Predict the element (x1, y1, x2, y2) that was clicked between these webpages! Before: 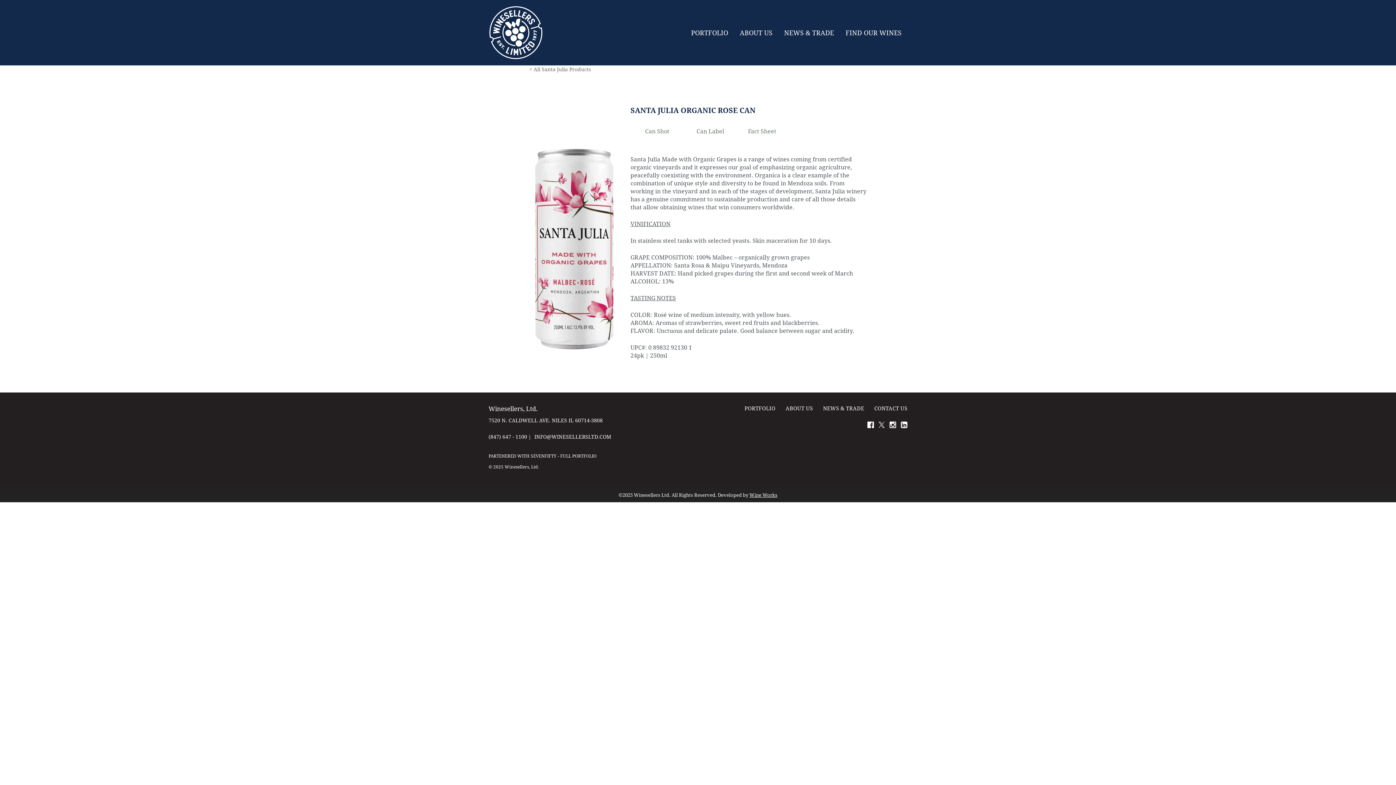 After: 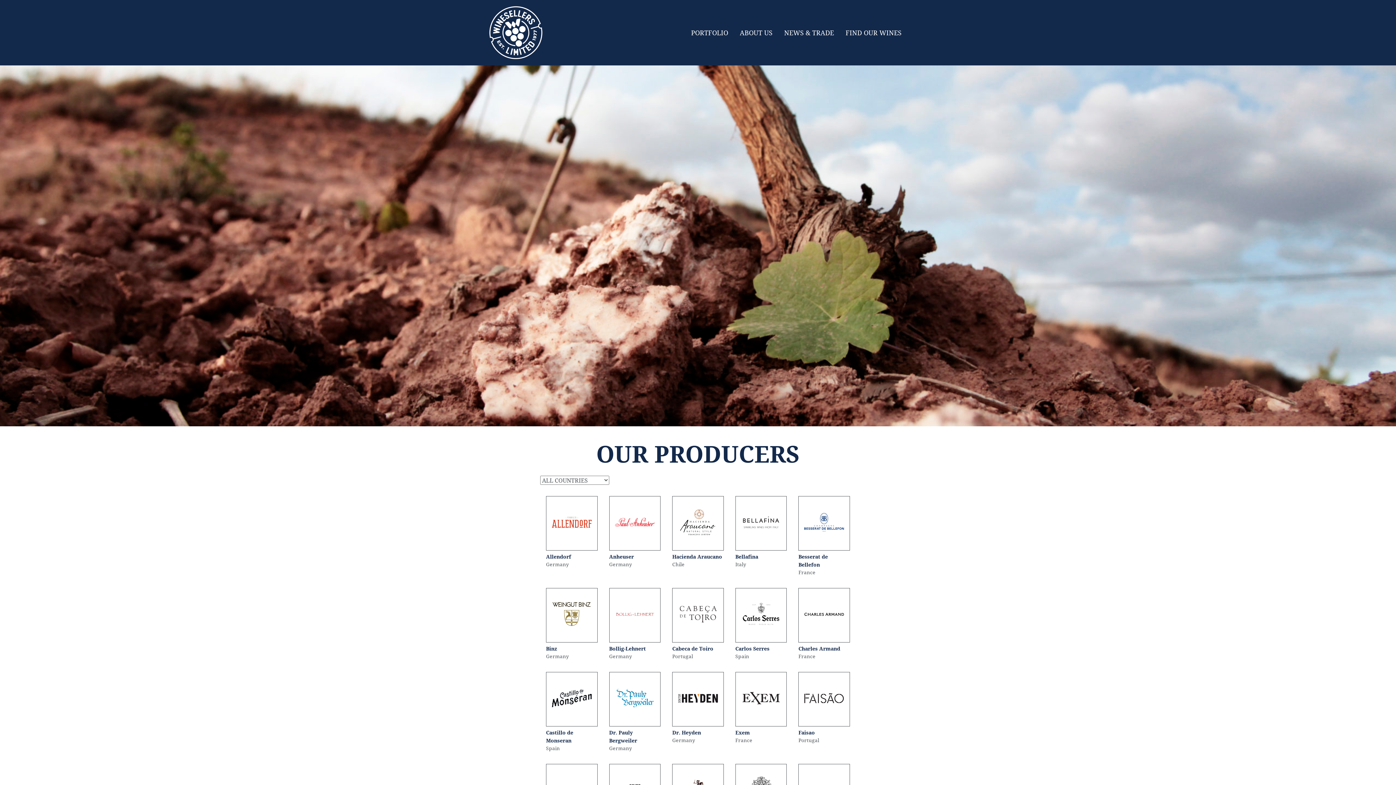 Action: label: PORTFOLIO bbox: (741, 403, 778, 414)